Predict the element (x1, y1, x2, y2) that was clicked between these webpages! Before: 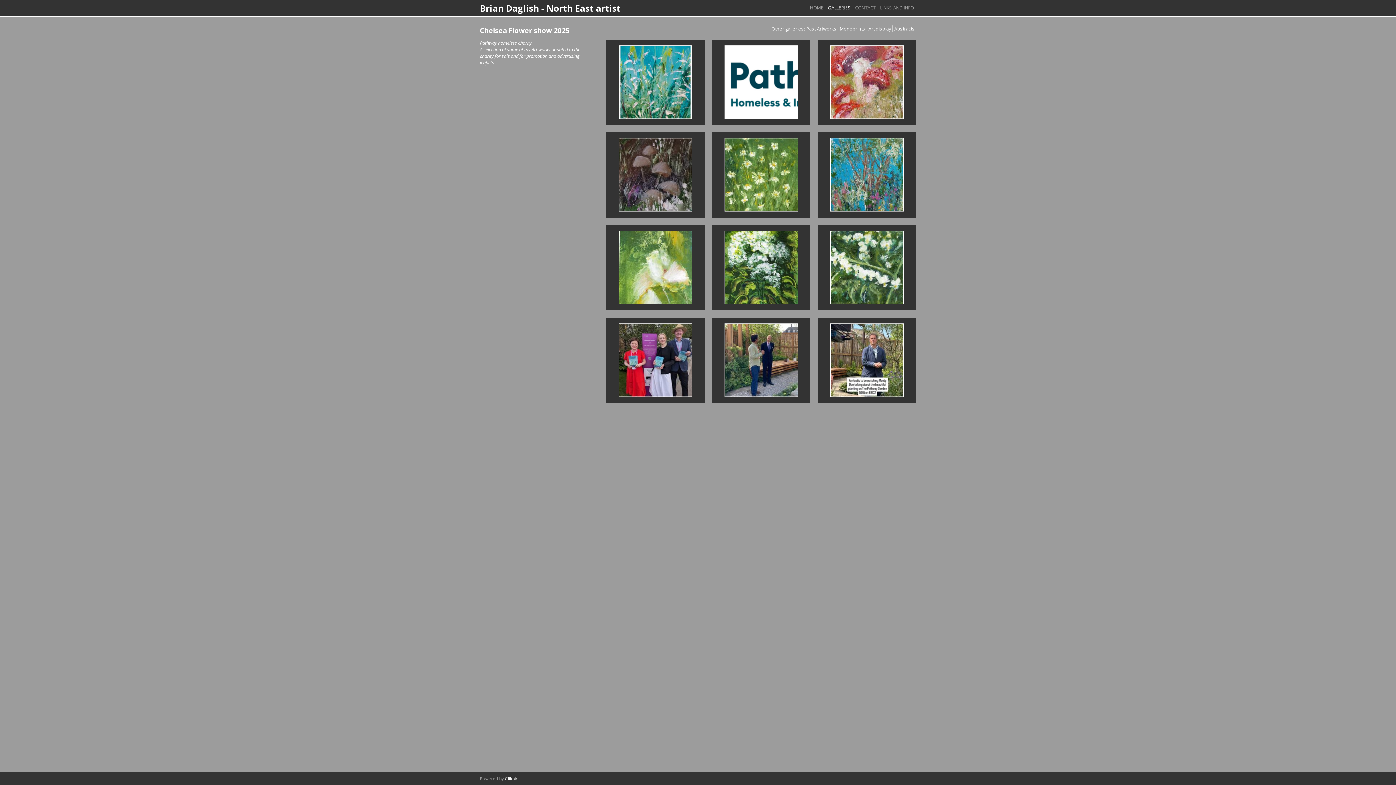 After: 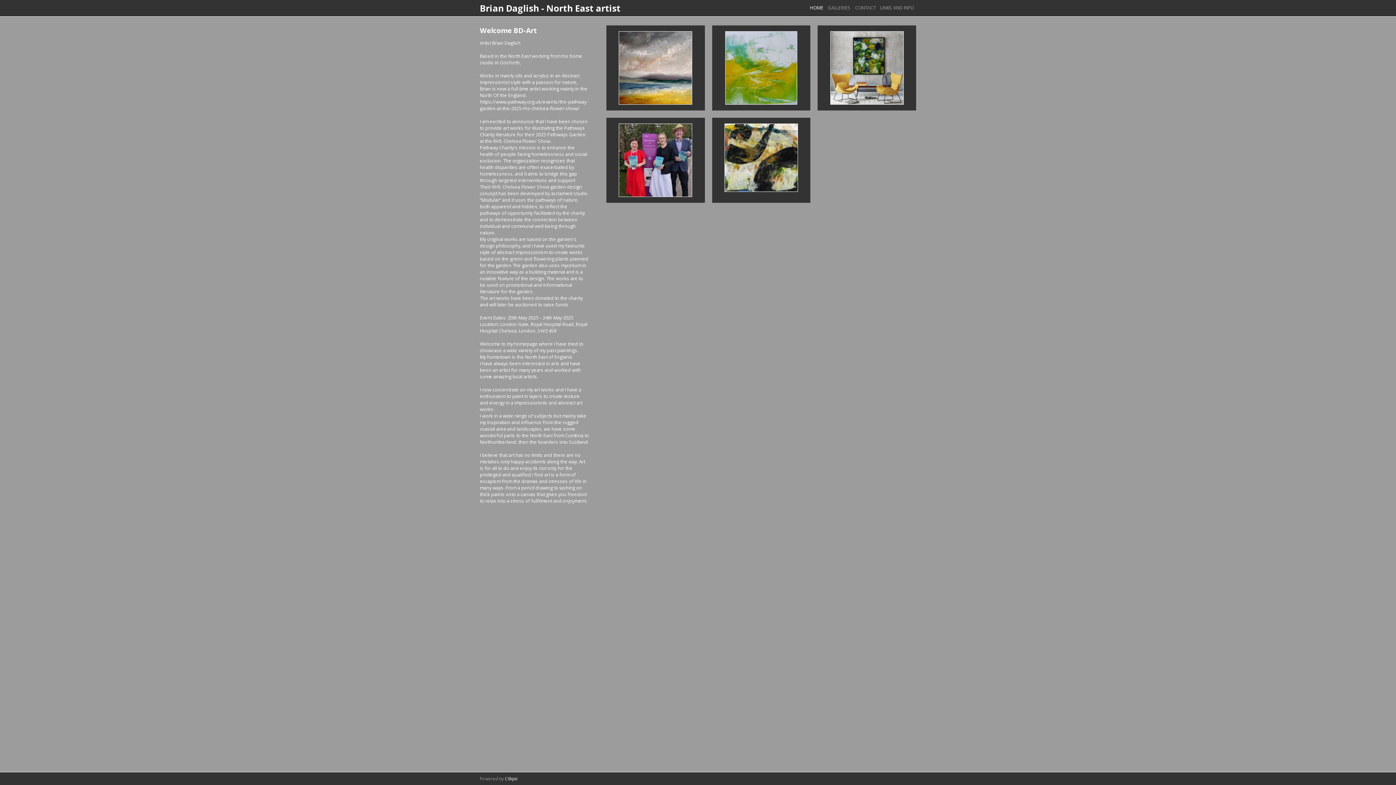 Action: bbox: (810, 2, 825, 13) label: HOME